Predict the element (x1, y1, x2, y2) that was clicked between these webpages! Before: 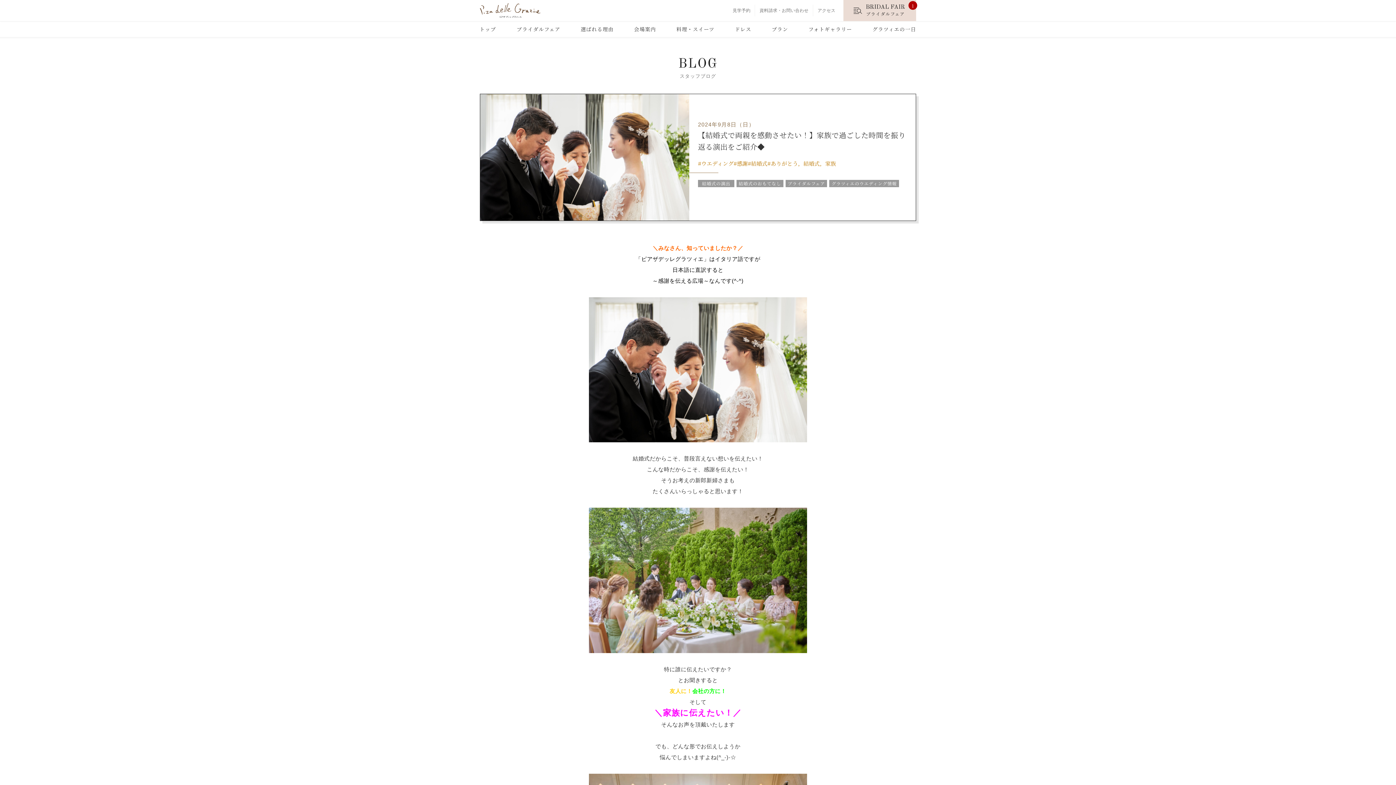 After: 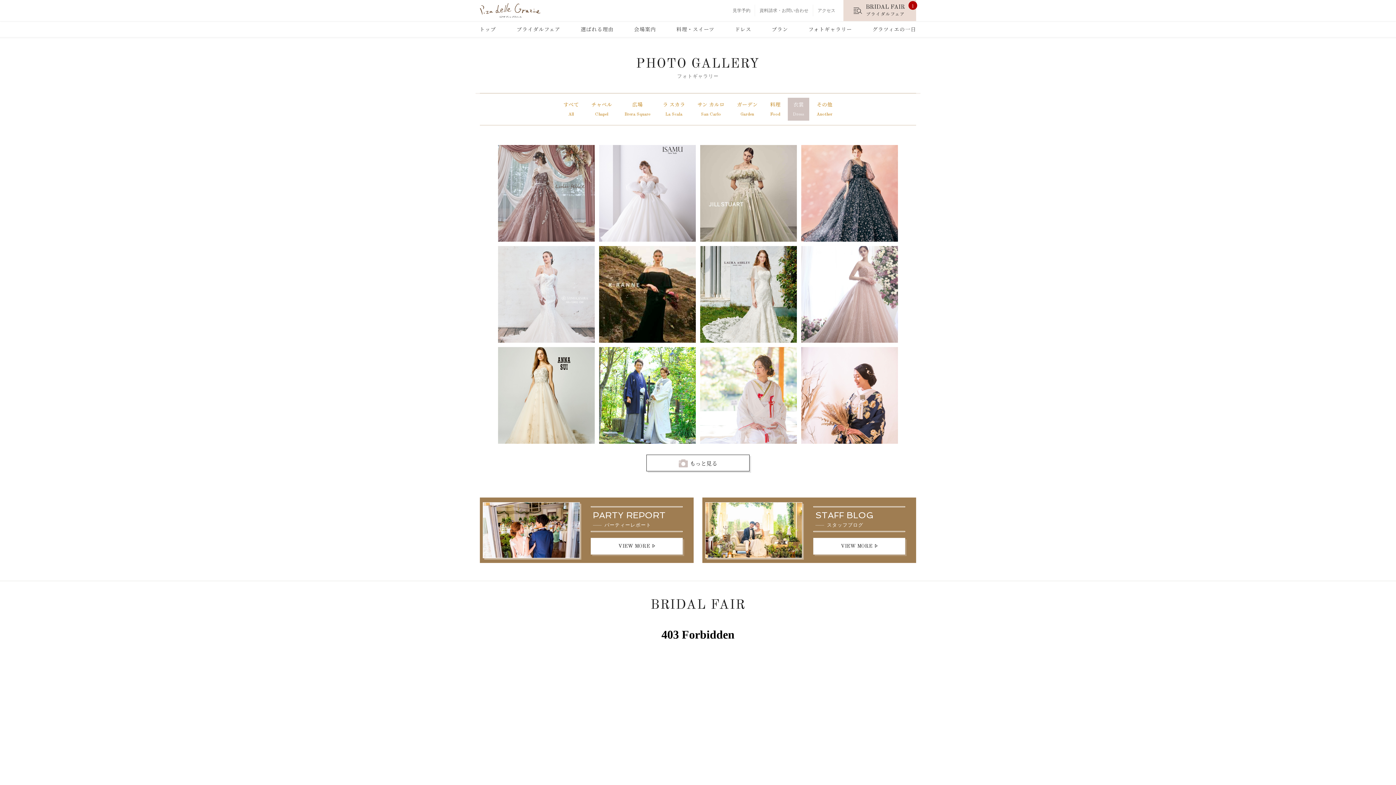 Action: label: ドレス bbox: (732, 21, 753, 37)